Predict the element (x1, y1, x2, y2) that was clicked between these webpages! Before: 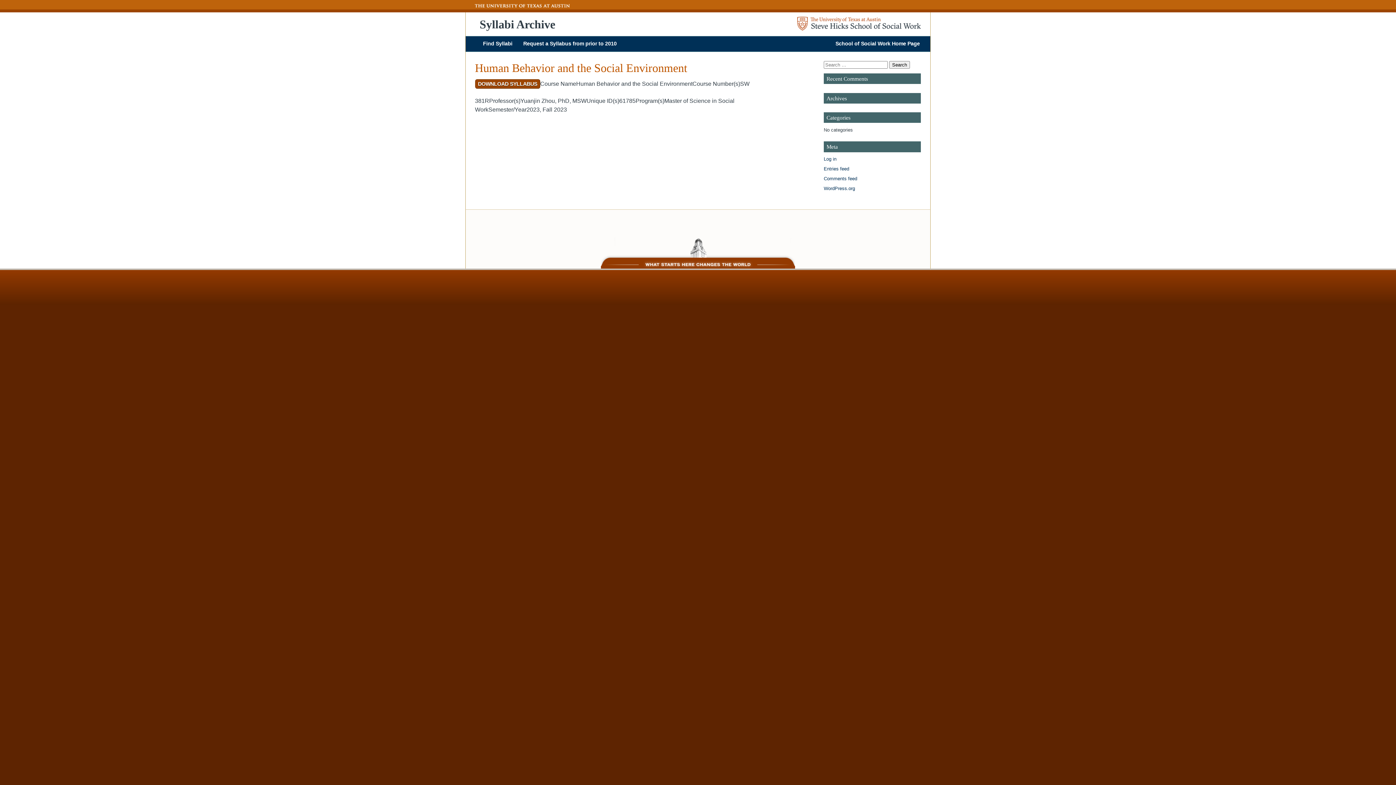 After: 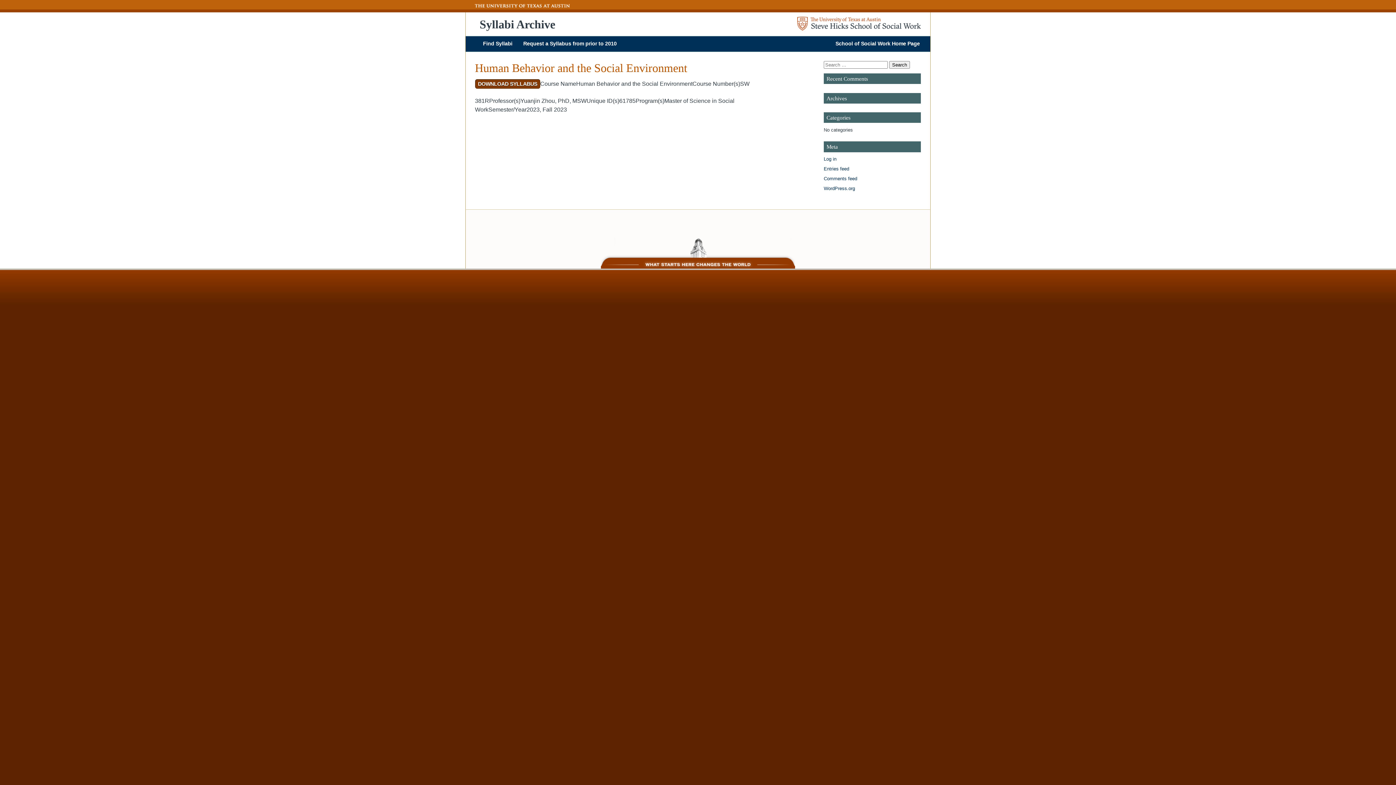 Action: bbox: (475, 79, 540, 88) label: DOWNLOAD SYLLABUS